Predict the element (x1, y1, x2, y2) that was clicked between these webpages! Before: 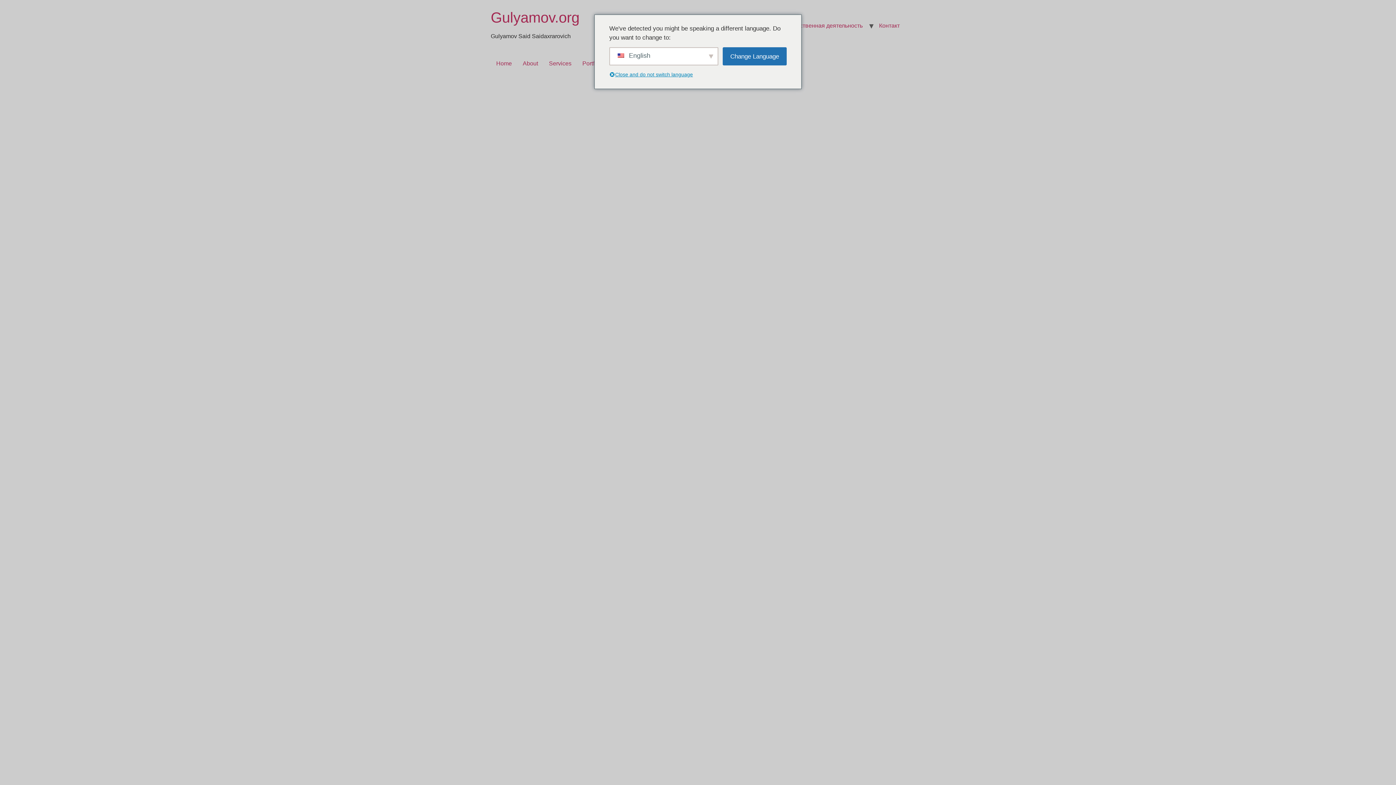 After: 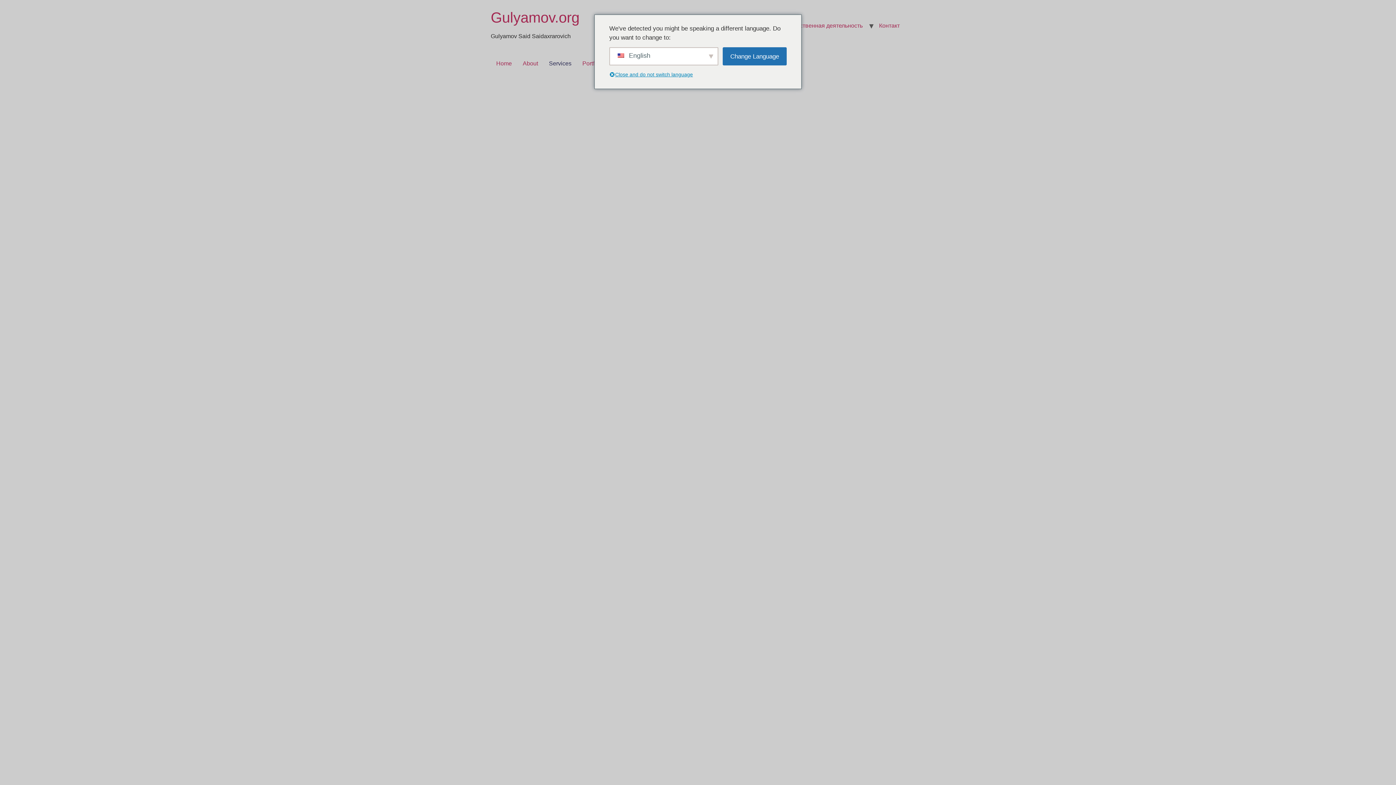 Action: bbox: (543, 57, 577, 69) label: Services